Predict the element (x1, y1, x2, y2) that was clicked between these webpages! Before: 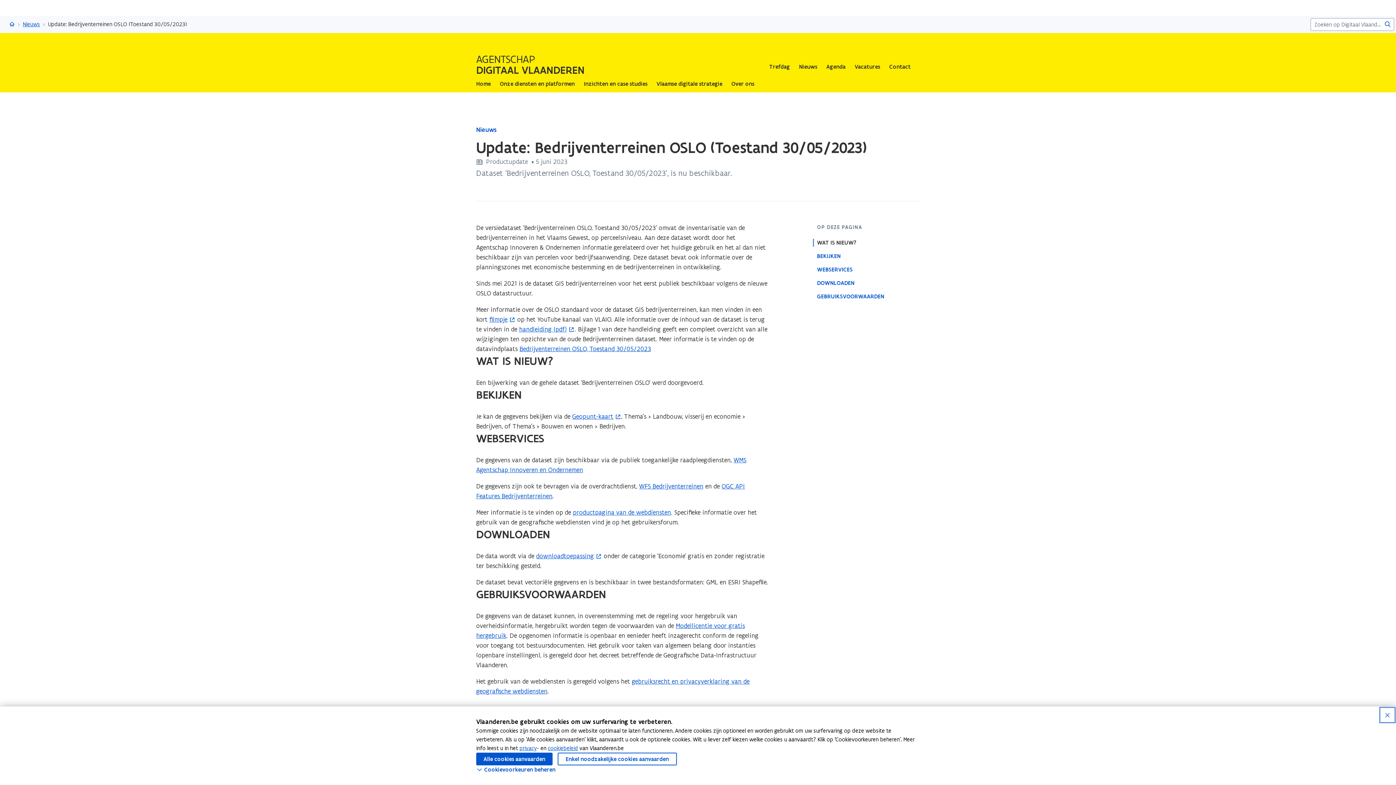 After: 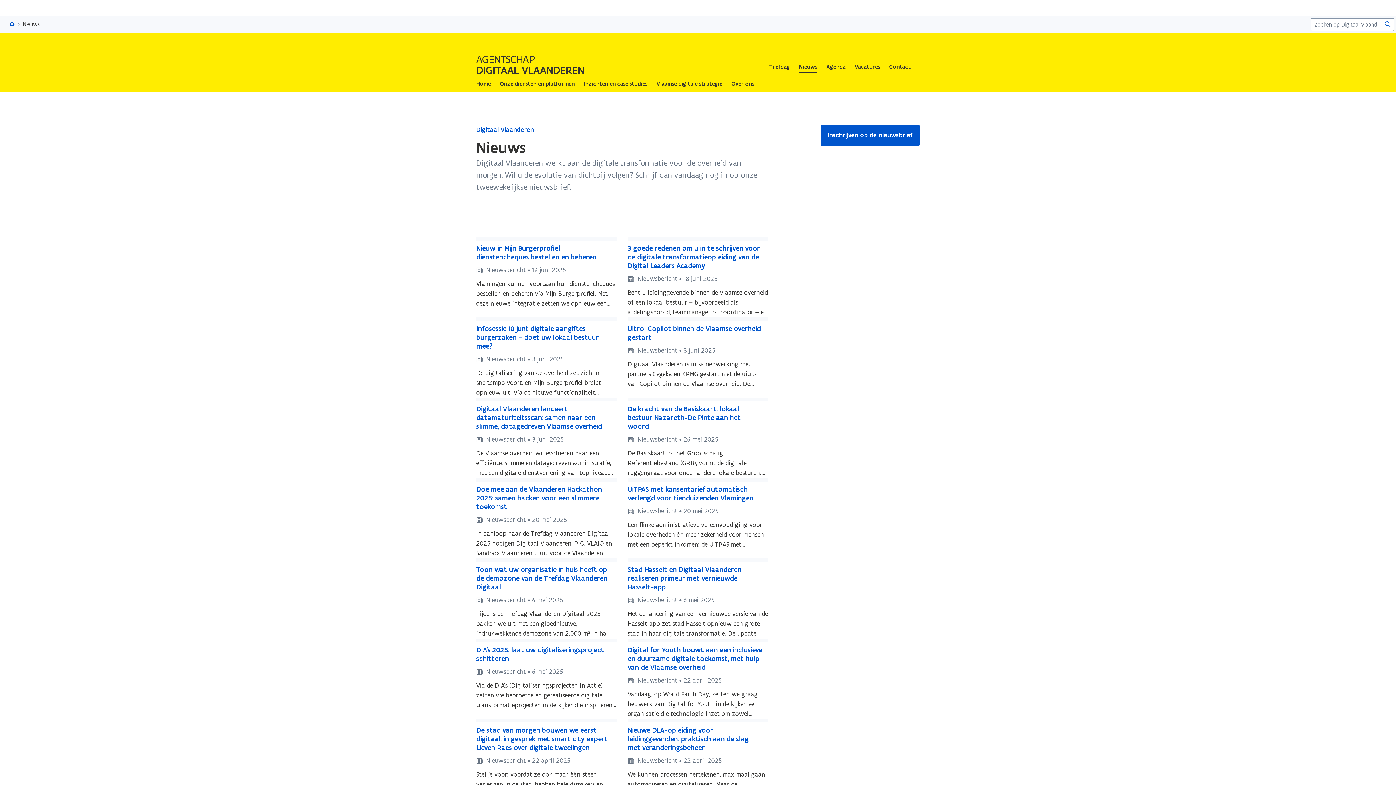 Action: bbox: (799, 61, 817, 72) label: Nieuws